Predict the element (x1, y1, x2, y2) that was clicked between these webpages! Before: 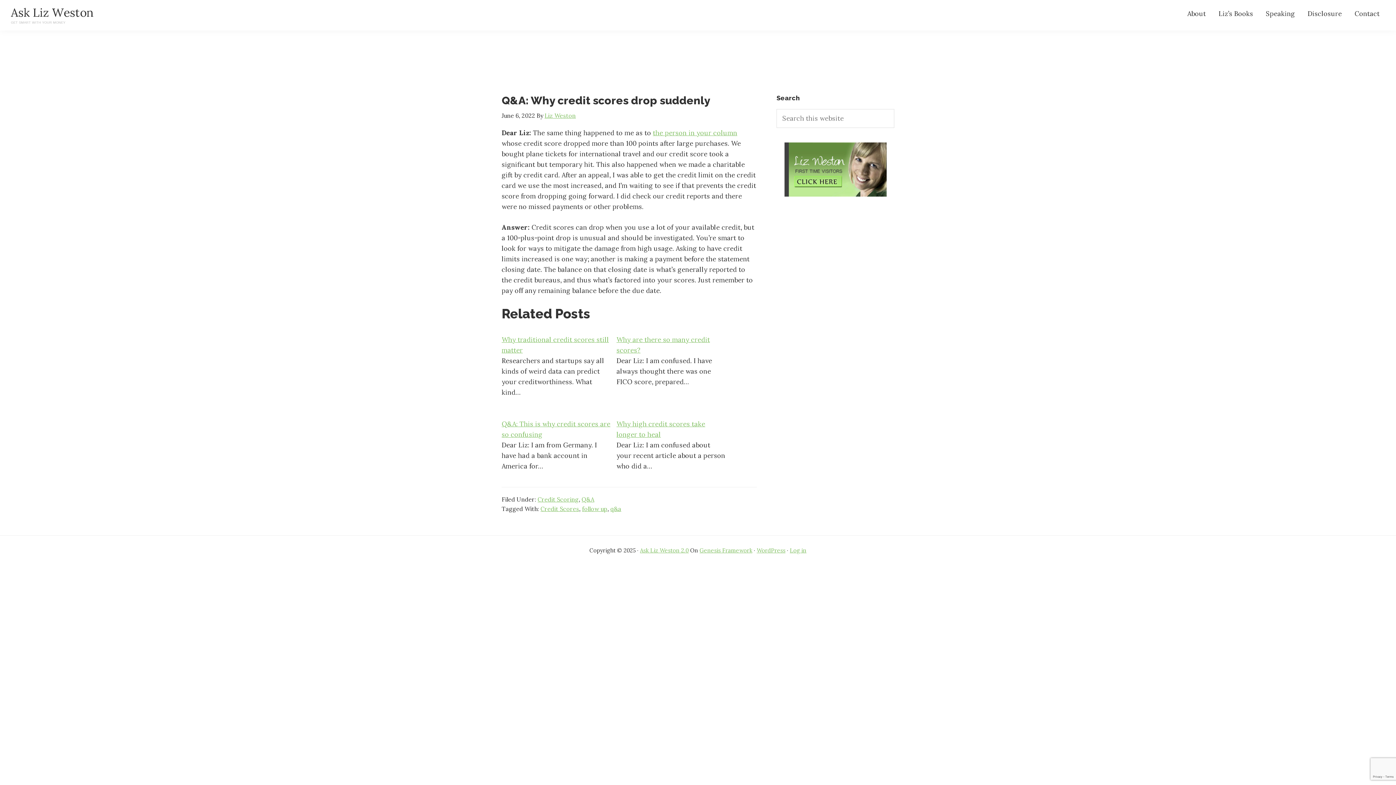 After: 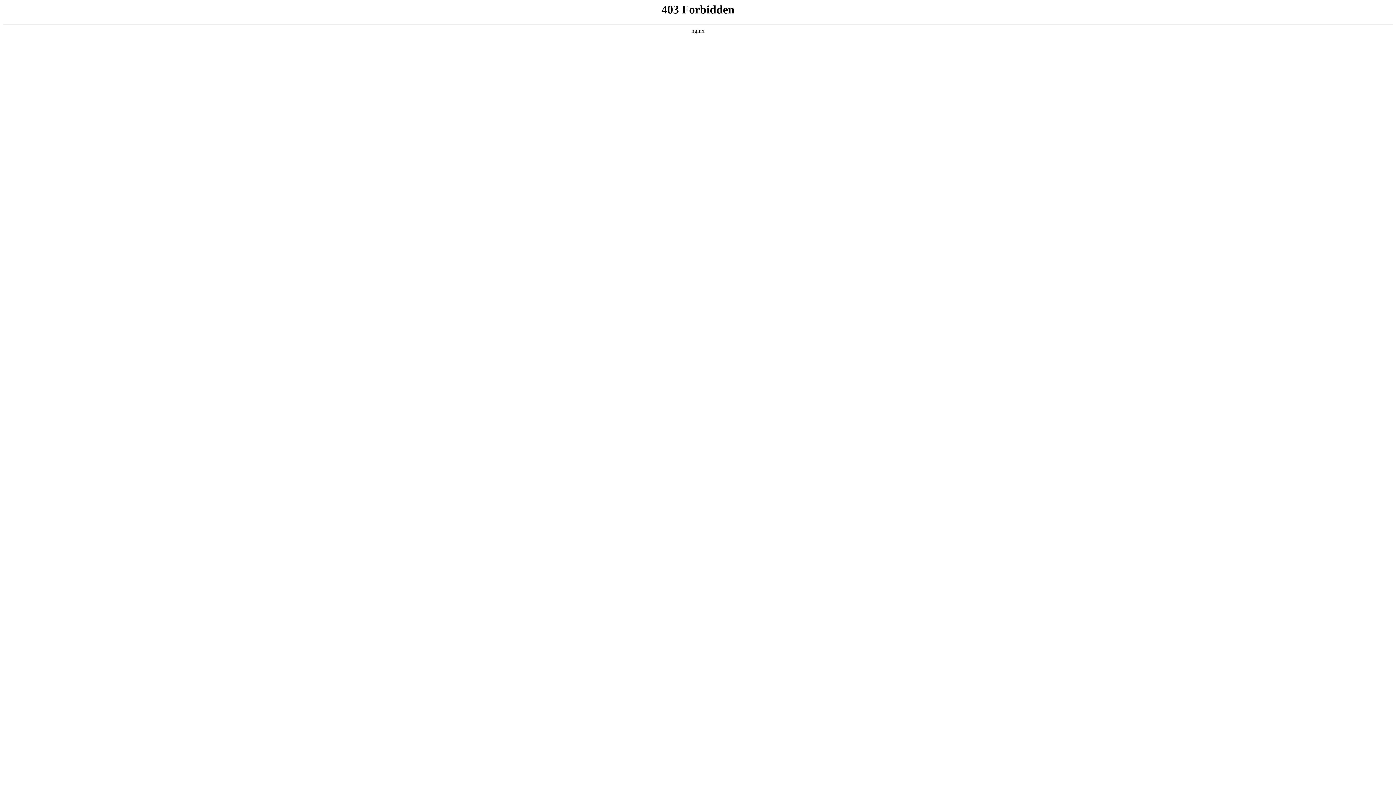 Action: label: WordPress bbox: (756, 547, 785, 554)